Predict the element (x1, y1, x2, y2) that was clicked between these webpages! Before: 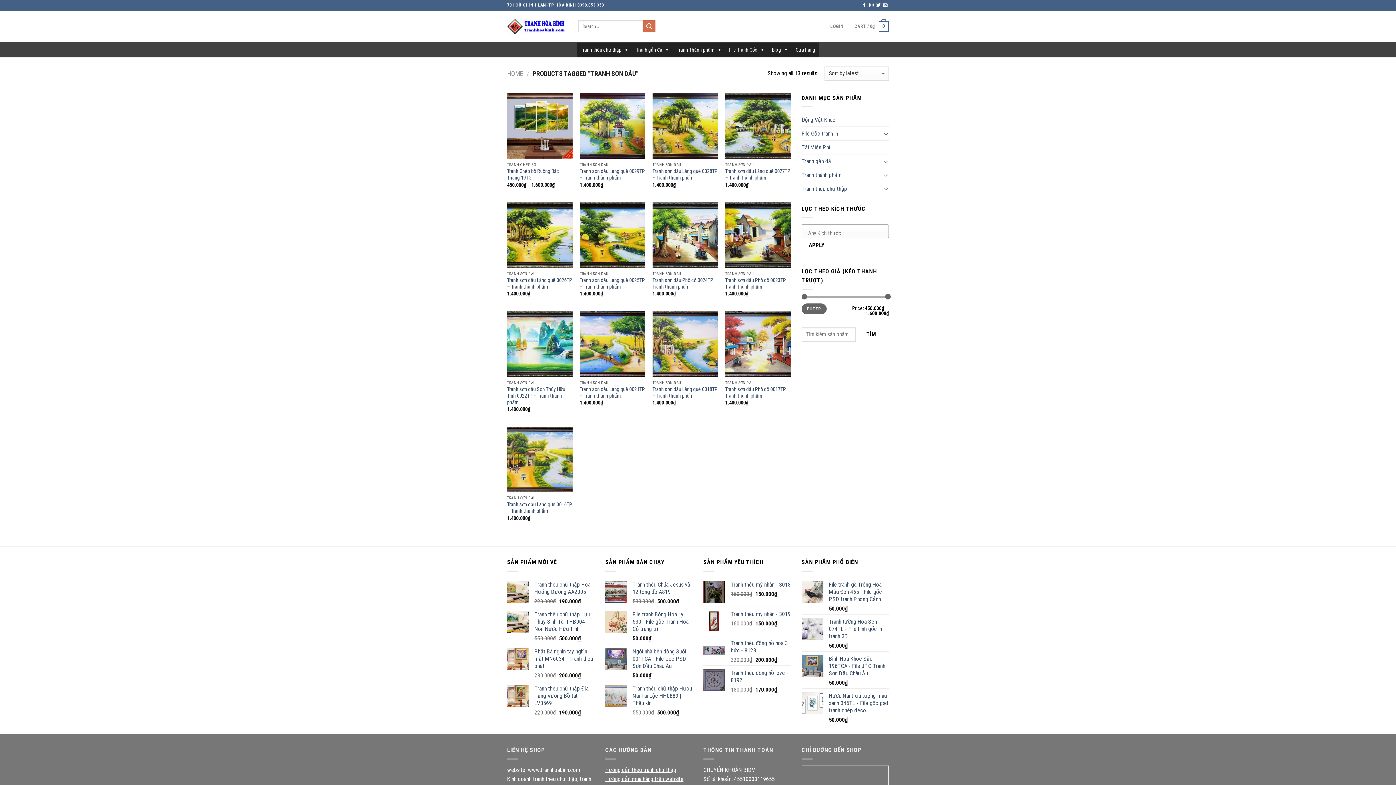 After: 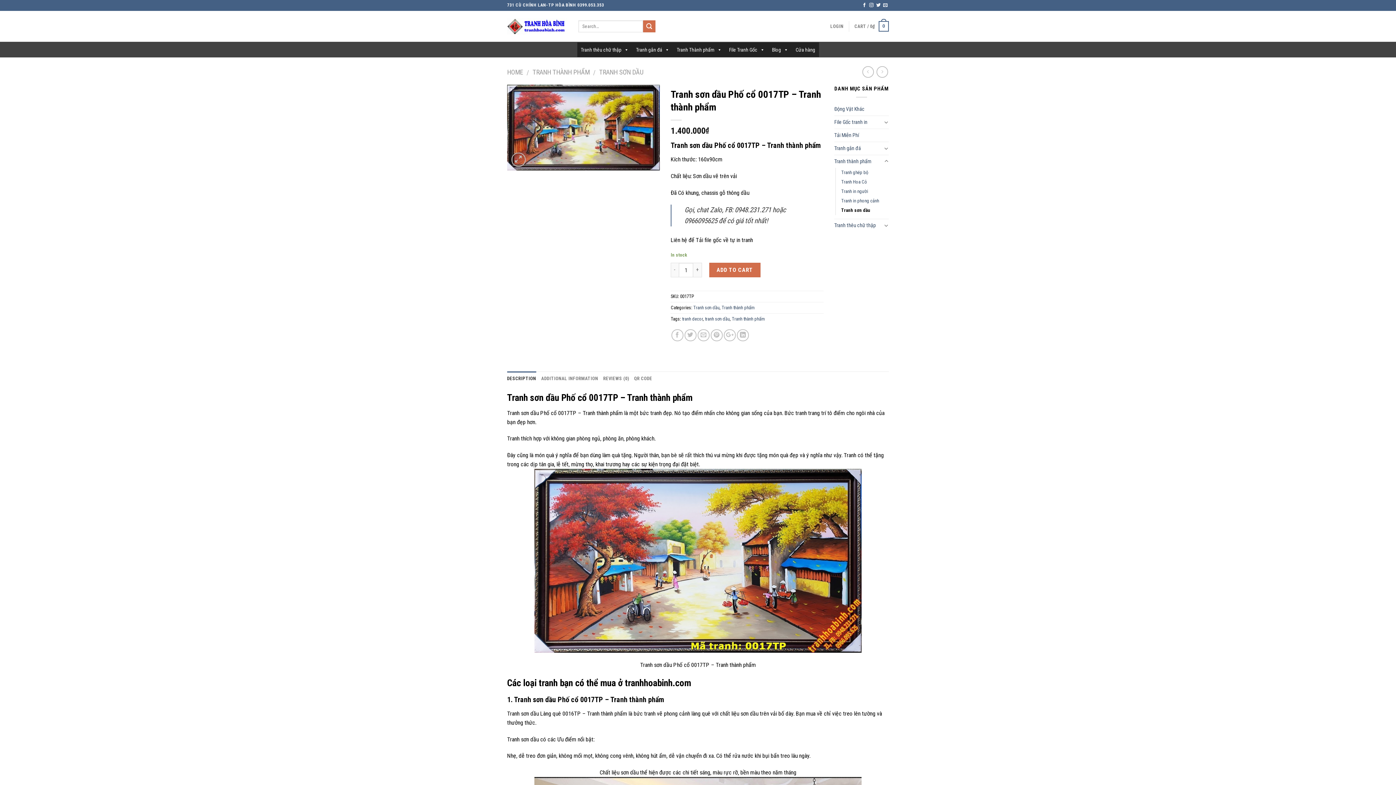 Action: bbox: (725, 386, 790, 399) label: Tranh sơn dầu Phố cổ 0017TP – Tranh thành phẩm